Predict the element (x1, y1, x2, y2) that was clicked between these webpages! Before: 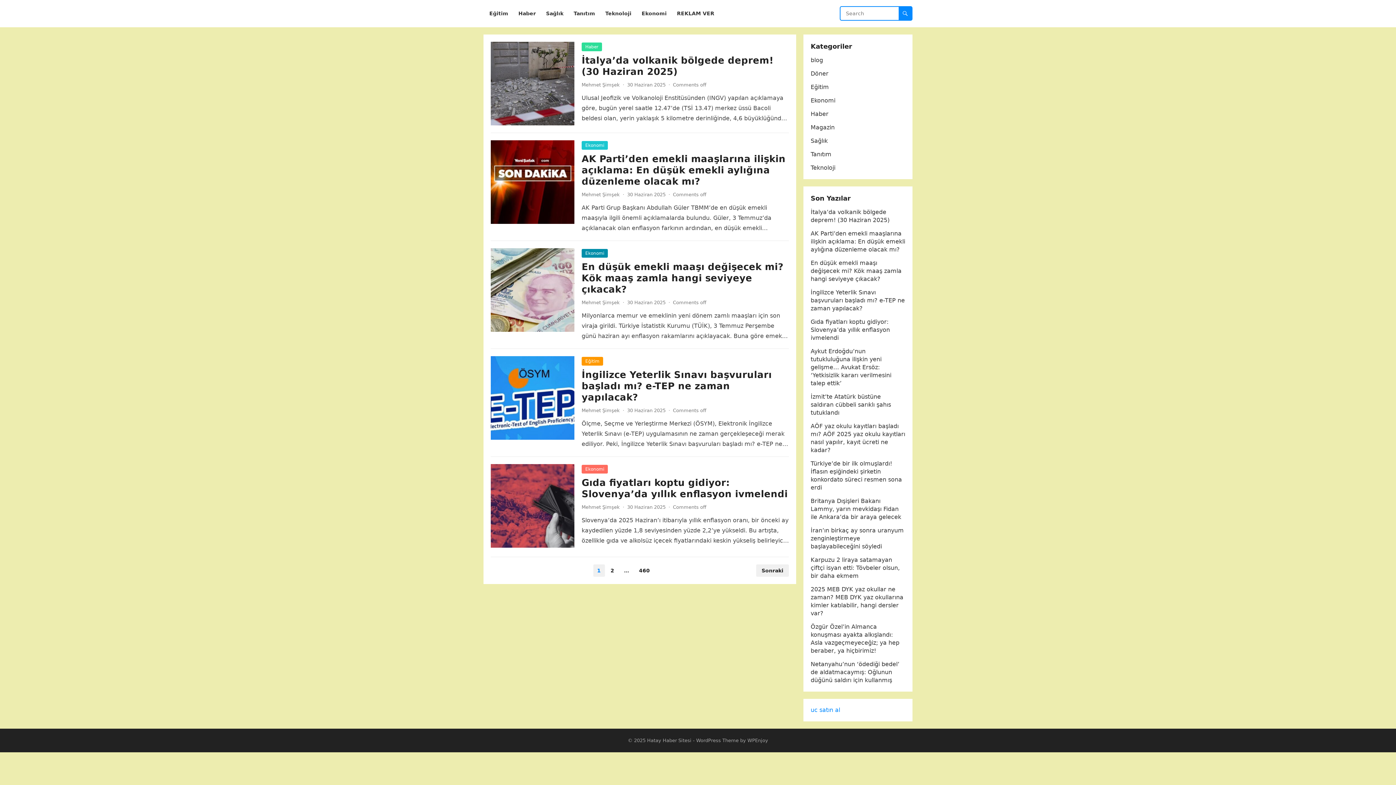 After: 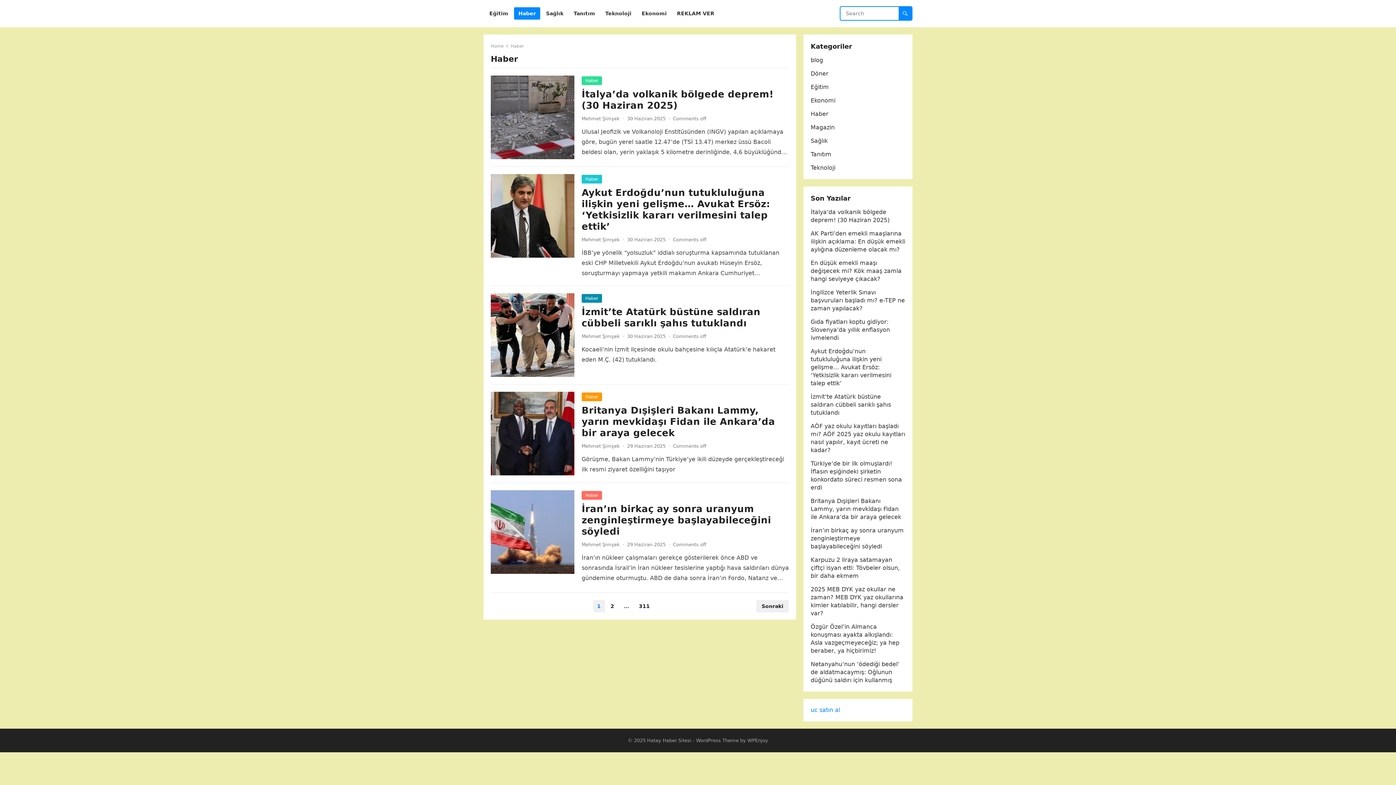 Action: label: Haber bbox: (514, 0, 540, 27)